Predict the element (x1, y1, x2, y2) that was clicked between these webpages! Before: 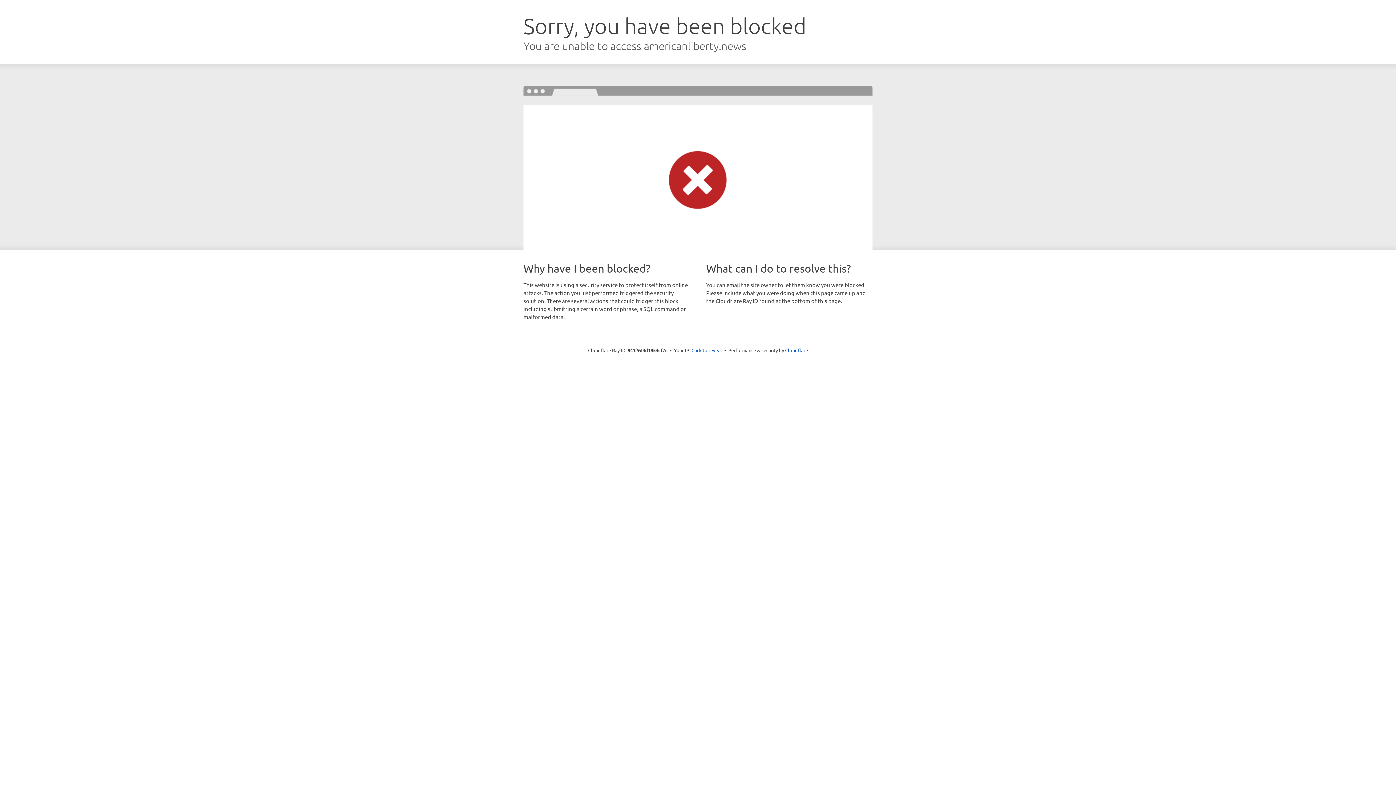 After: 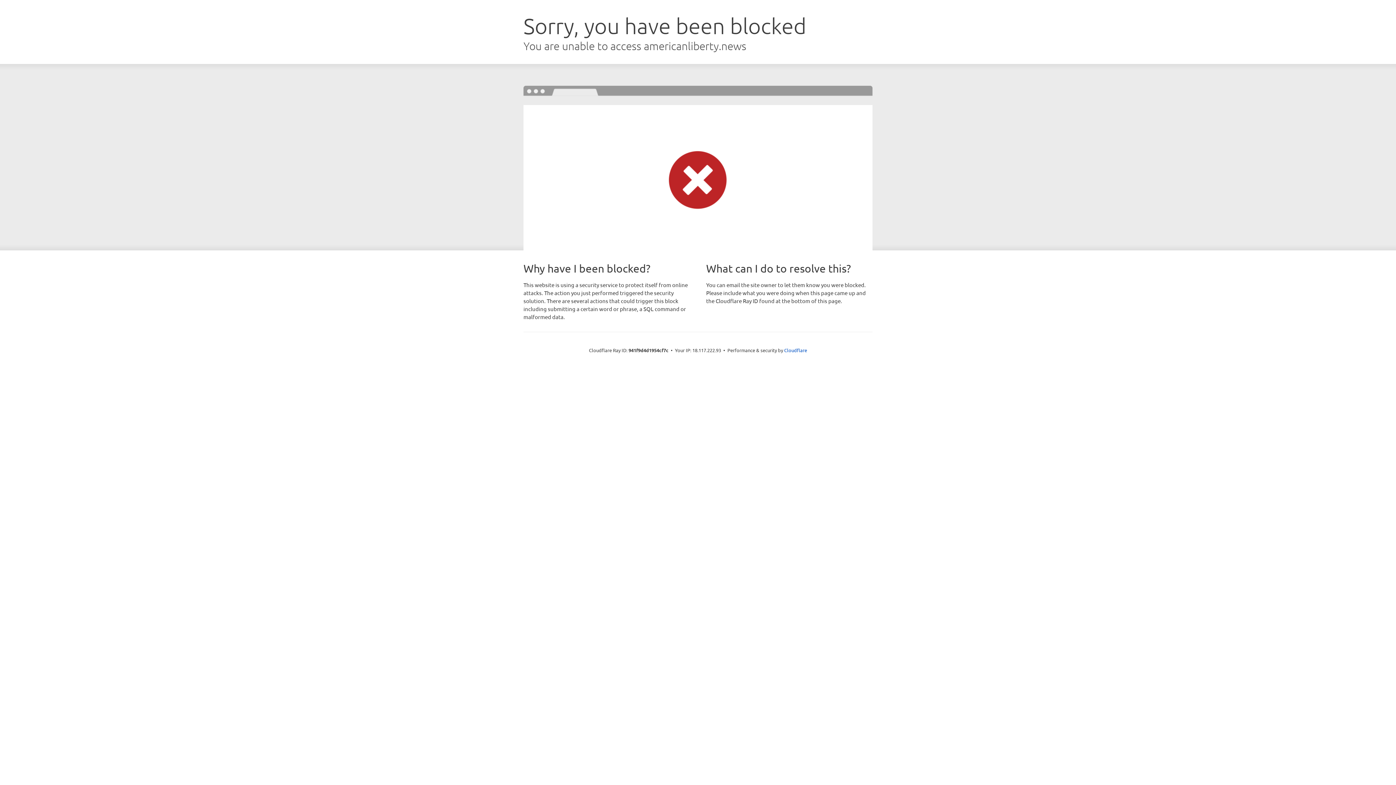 Action: label: Click to reveal bbox: (691, 346, 722, 353)